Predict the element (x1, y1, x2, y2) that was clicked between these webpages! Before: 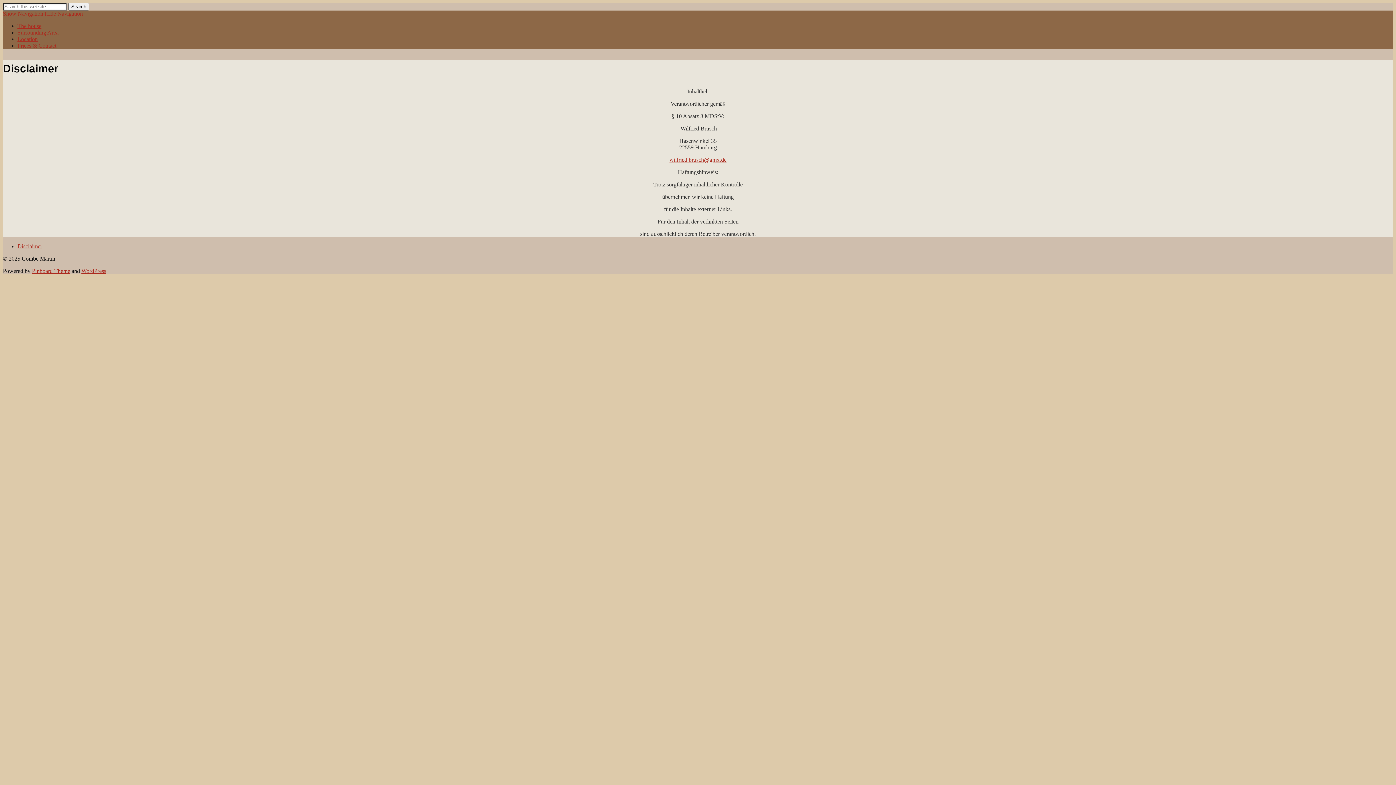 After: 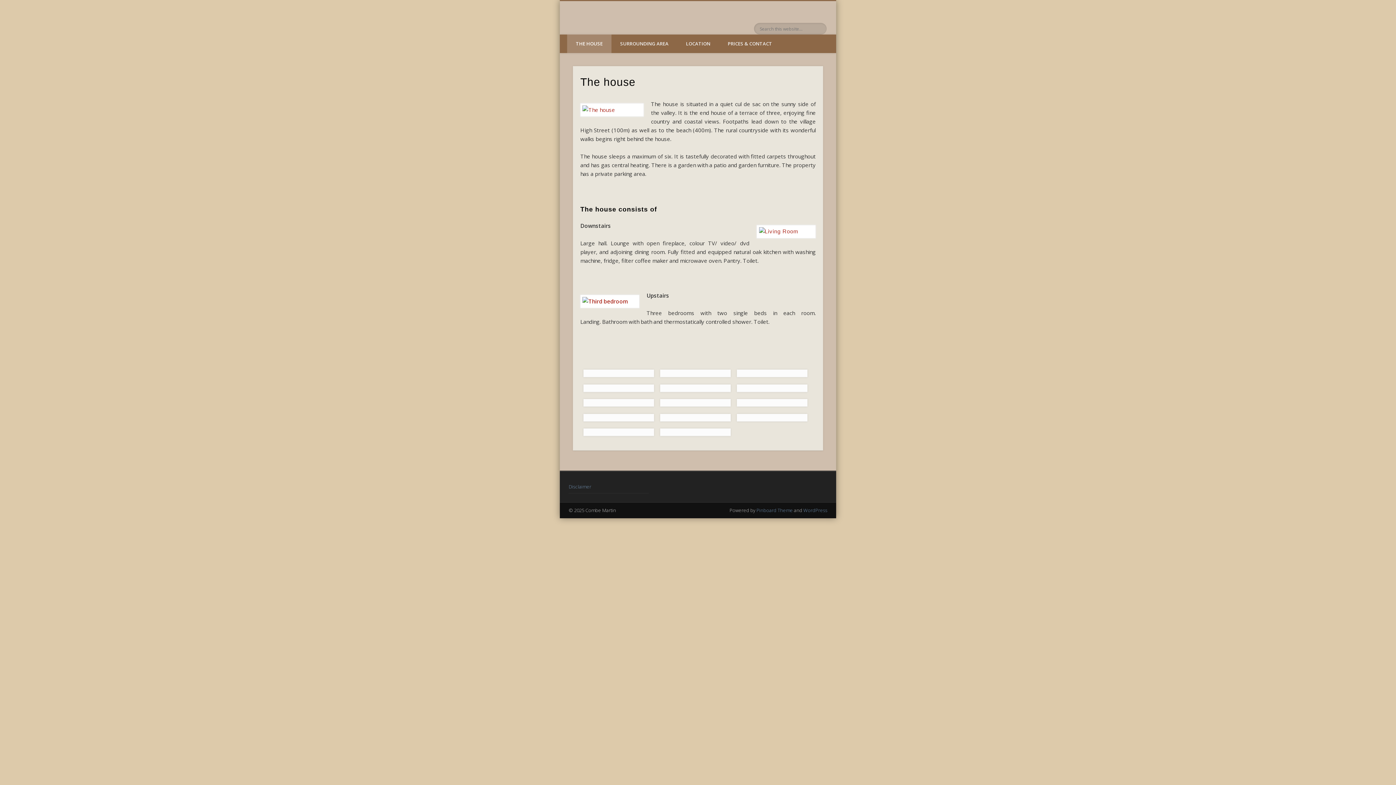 Action: label: The house bbox: (17, 22, 41, 29)